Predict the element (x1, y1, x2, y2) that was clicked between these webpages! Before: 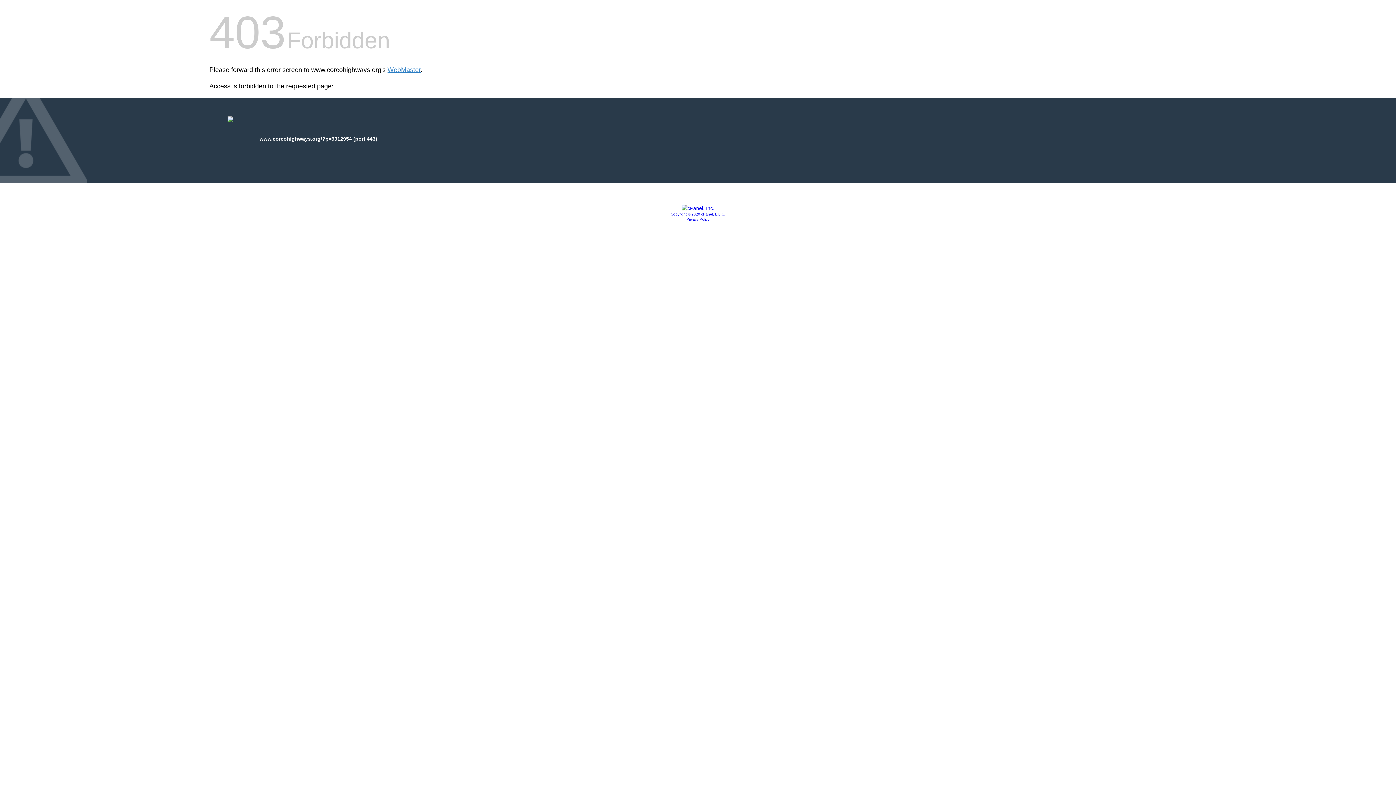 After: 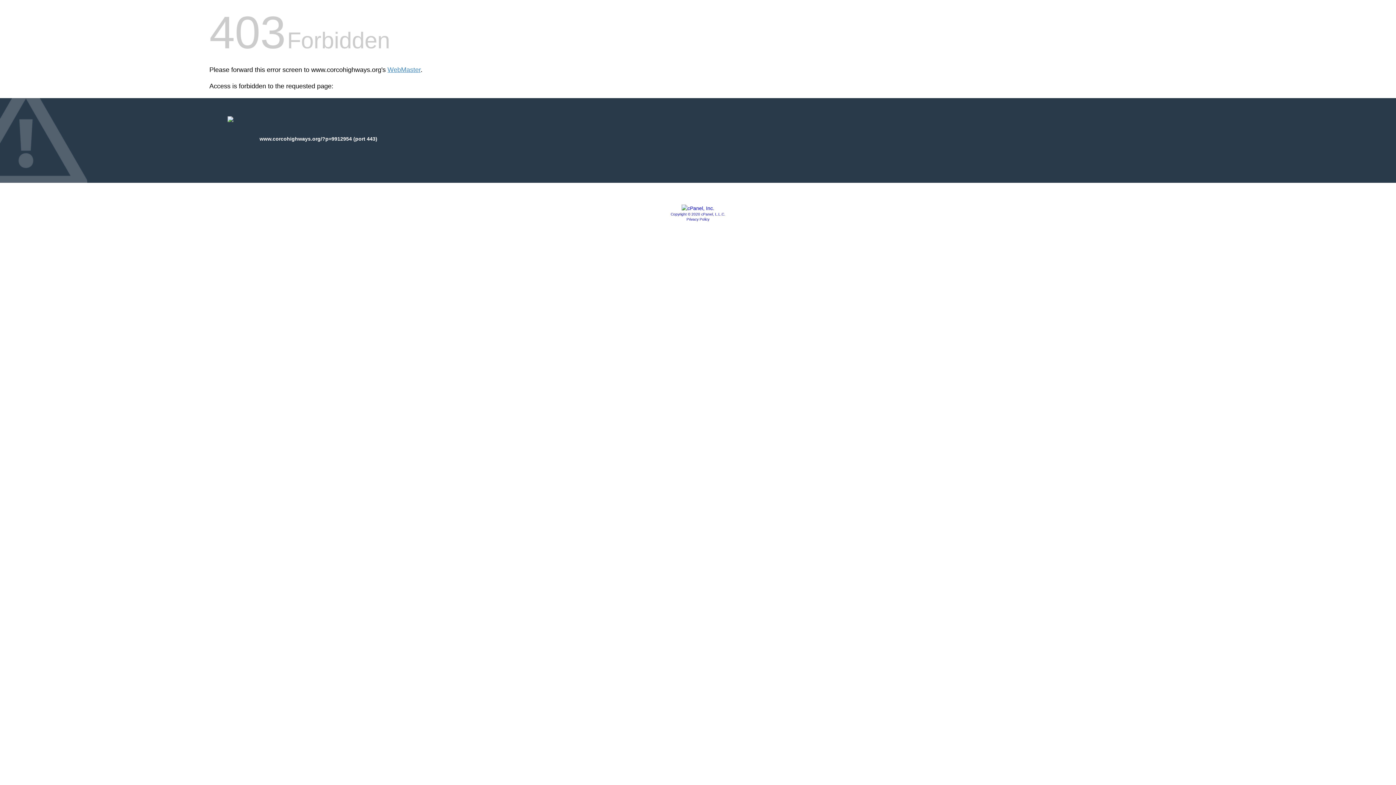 Action: label: Copyright © 2020 cPanel, L.L.C. bbox: (670, 212, 725, 216)